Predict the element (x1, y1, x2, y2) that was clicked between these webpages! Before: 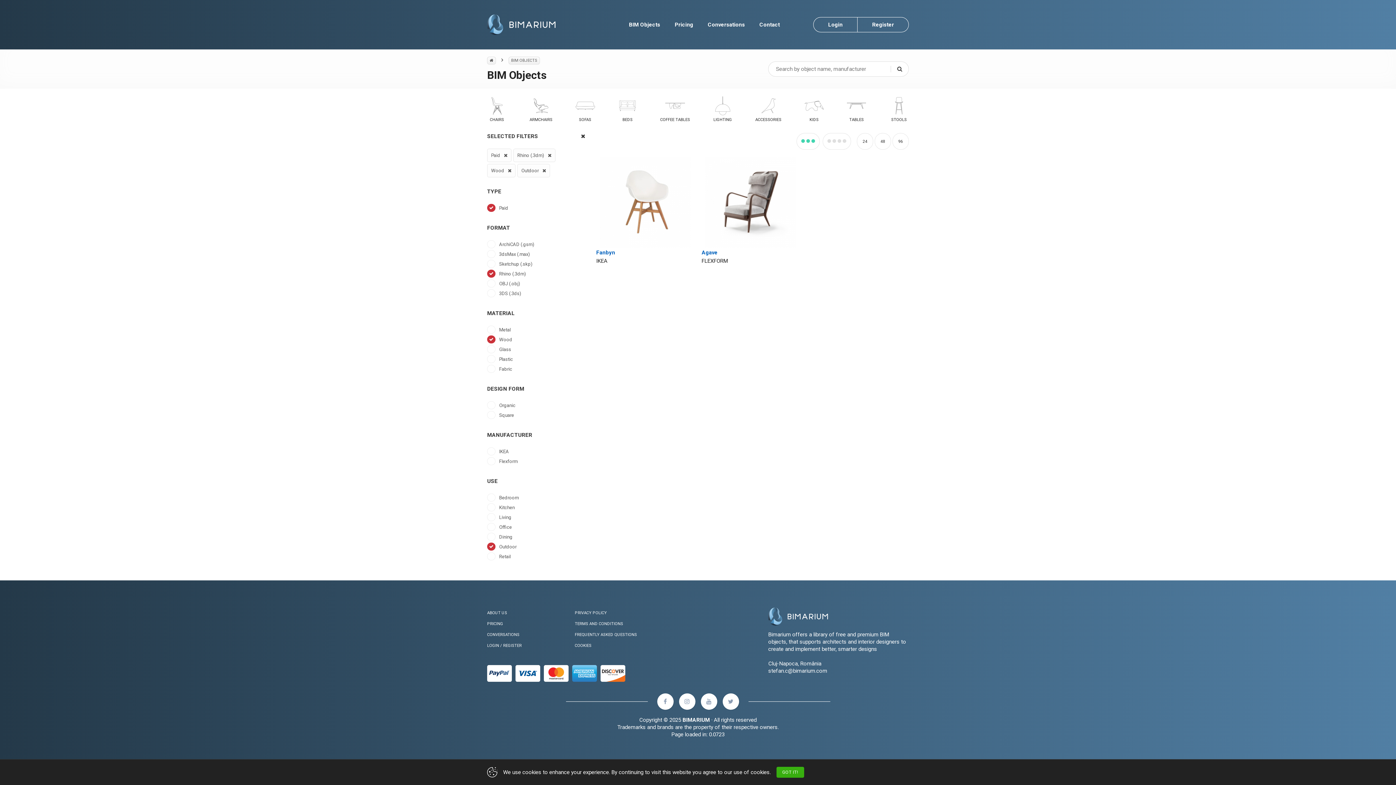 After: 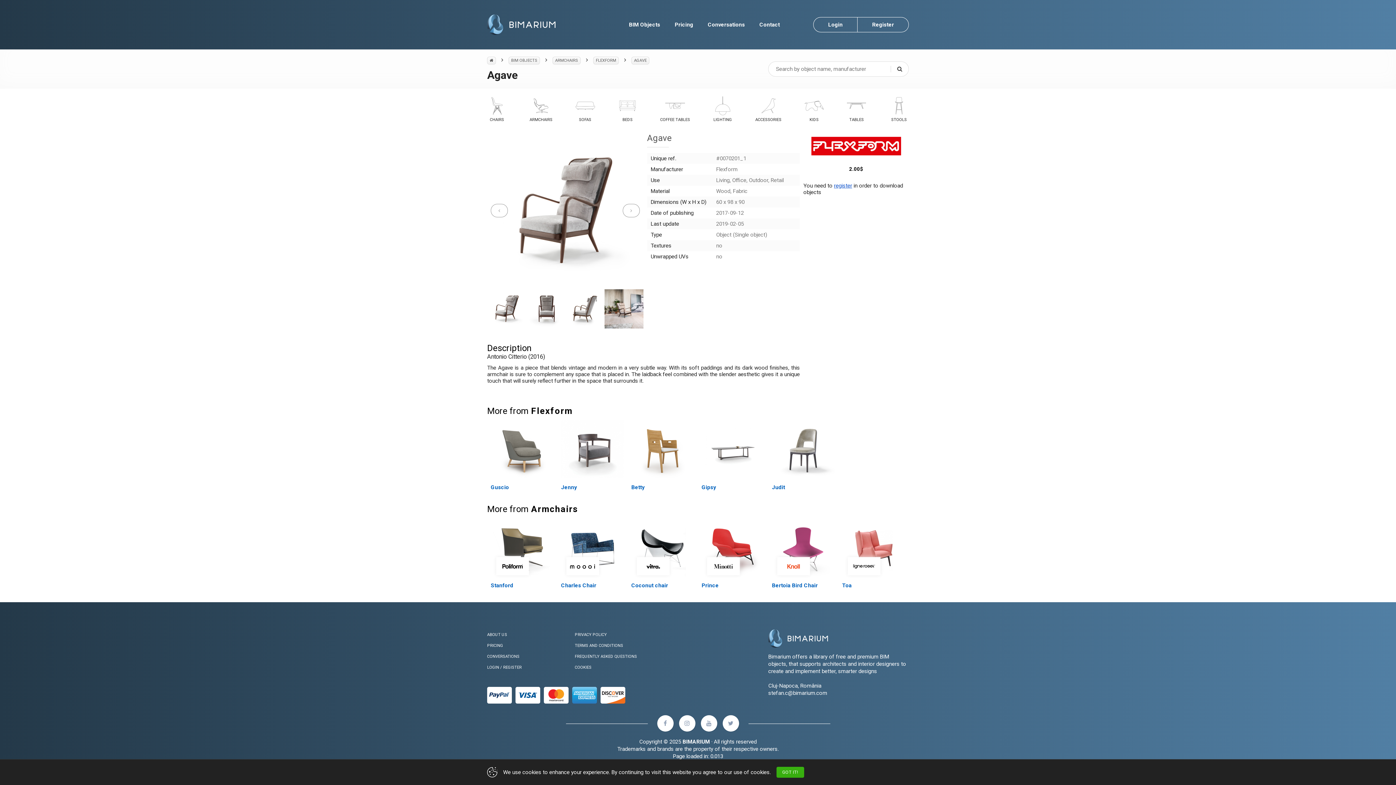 Action: bbox: (701, 157, 799, 248)